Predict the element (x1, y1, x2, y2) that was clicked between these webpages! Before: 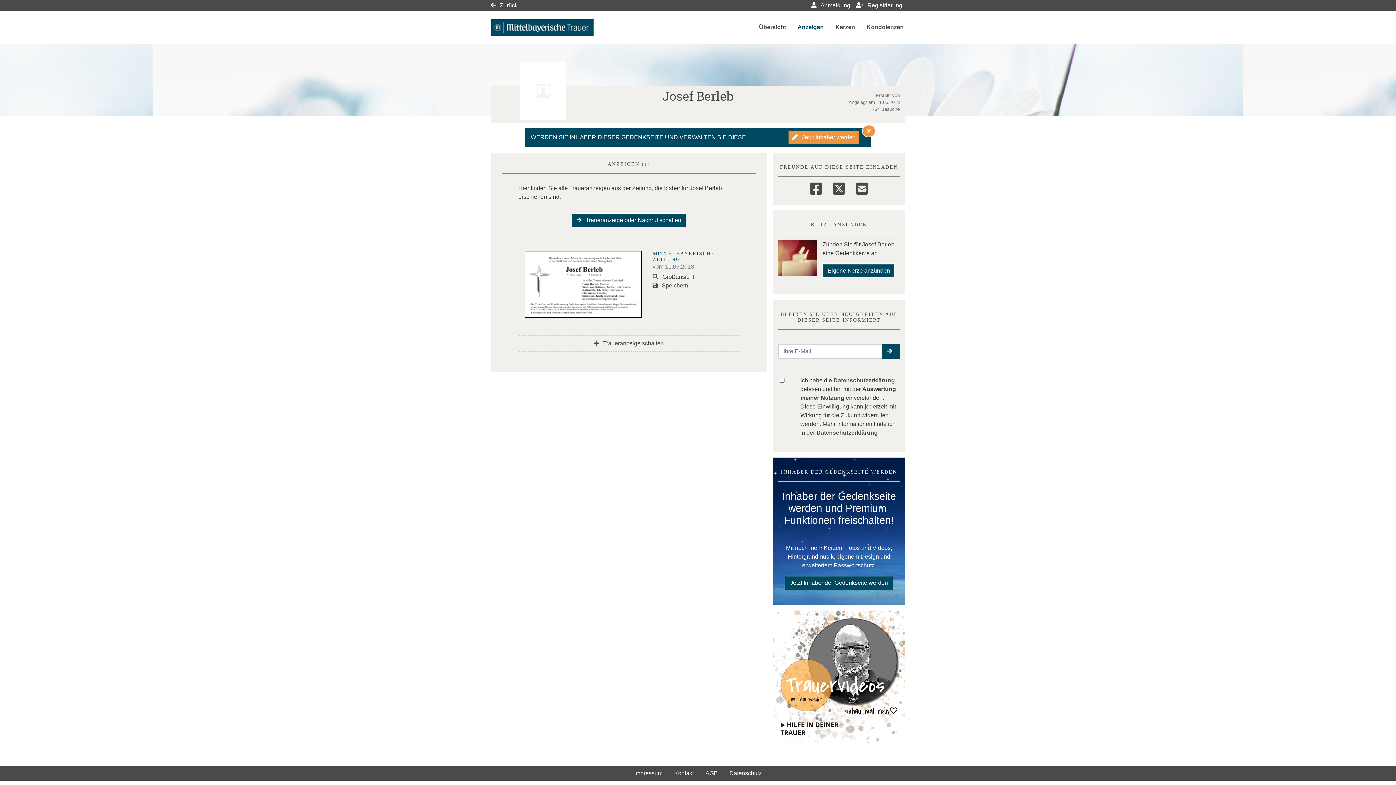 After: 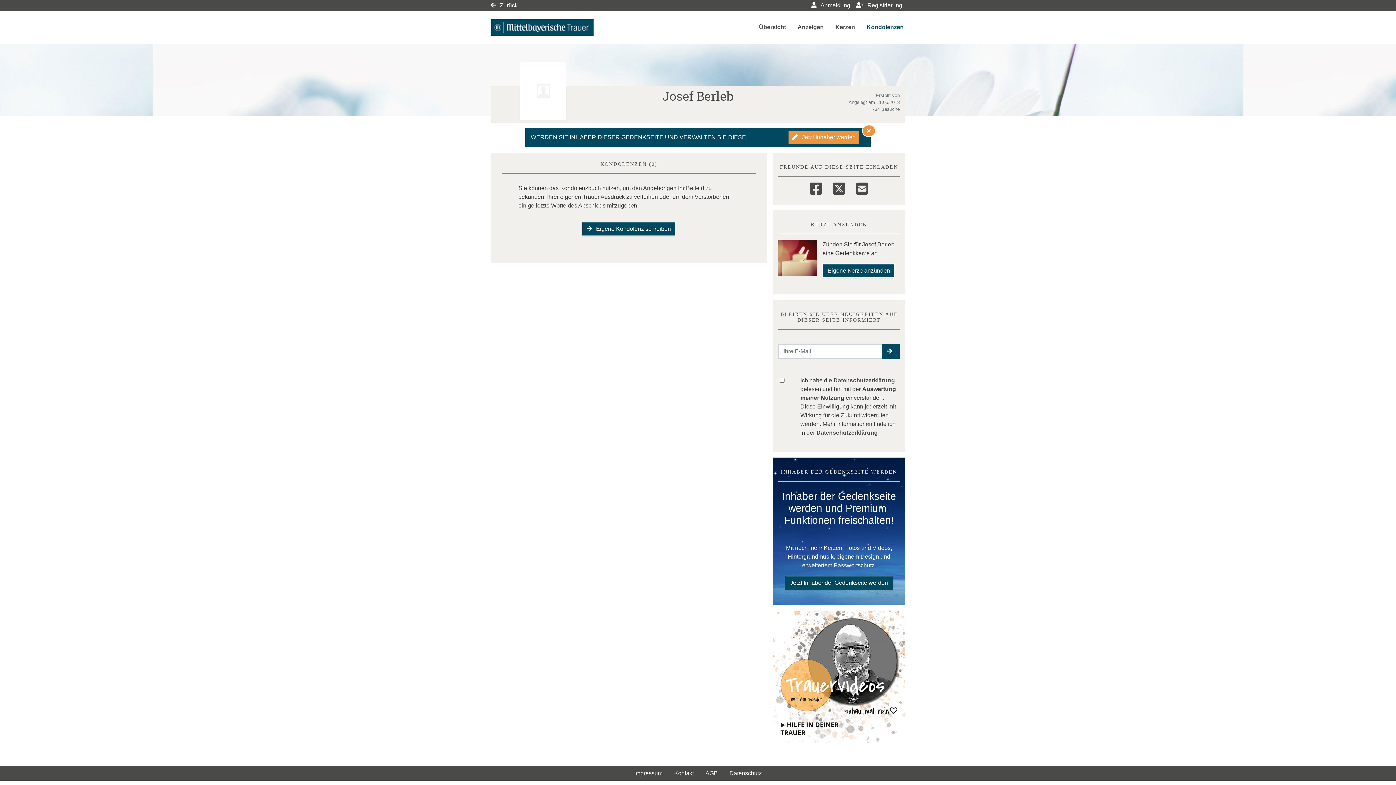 Action: label: Kondolenzen bbox: (865, 21, 905, 33)